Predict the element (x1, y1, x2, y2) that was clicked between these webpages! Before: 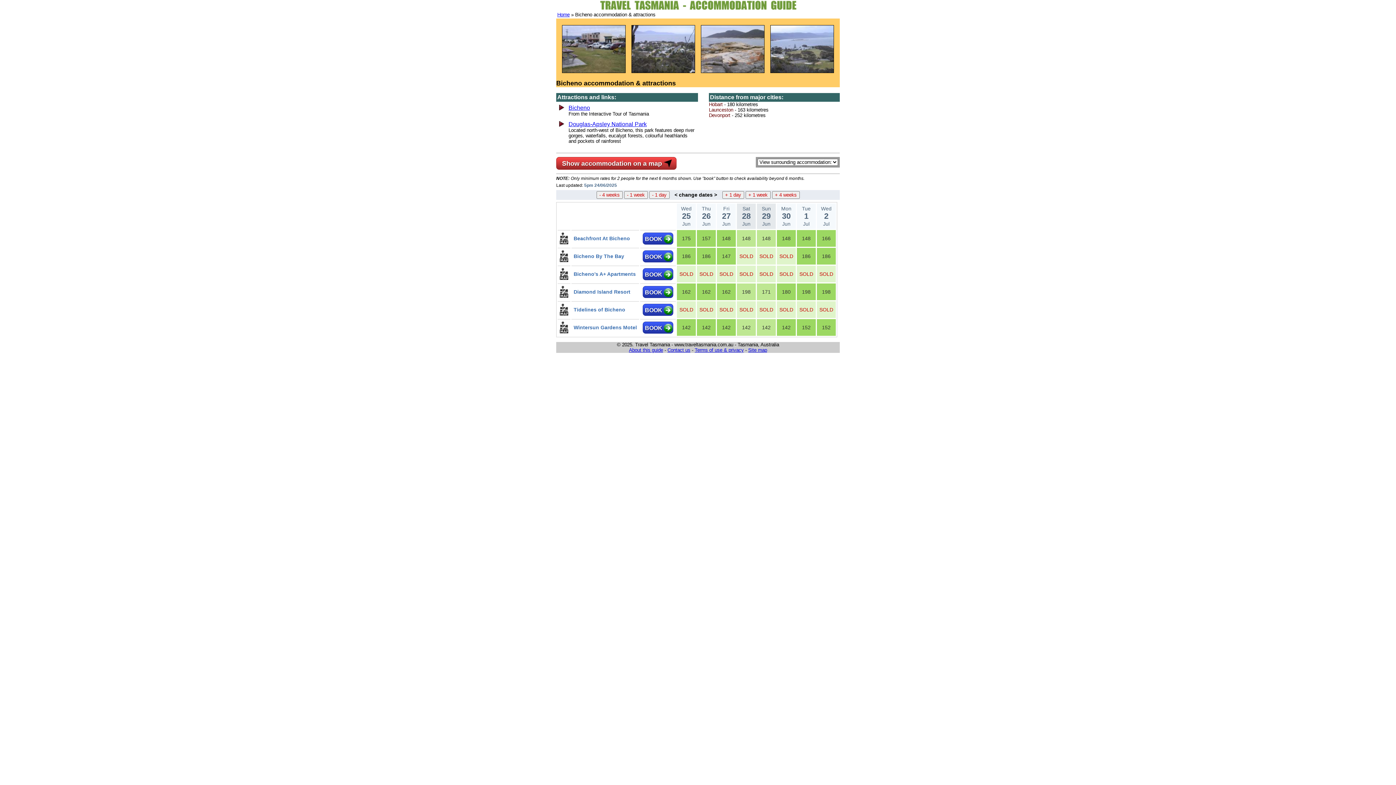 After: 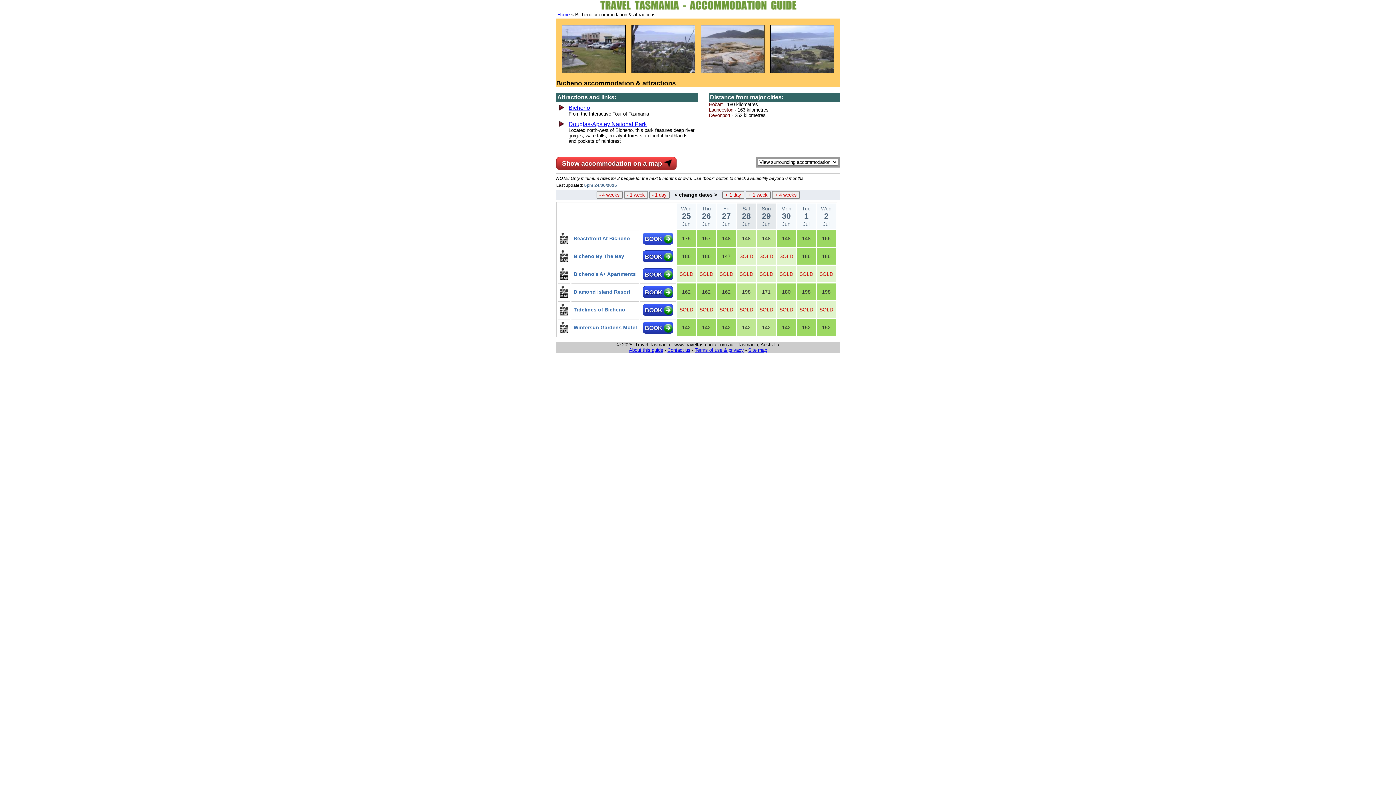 Action: label: BOOK bbox: (642, 232, 673, 244)